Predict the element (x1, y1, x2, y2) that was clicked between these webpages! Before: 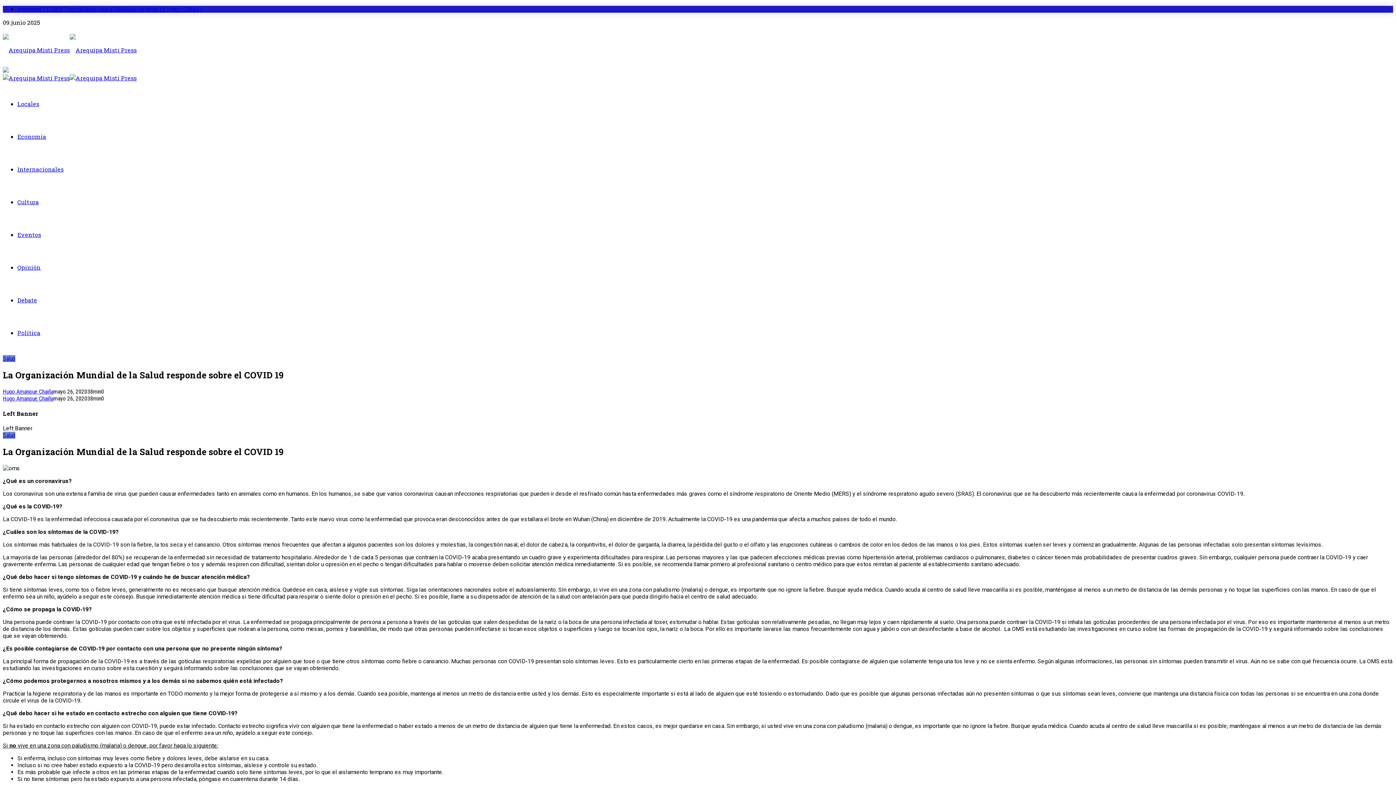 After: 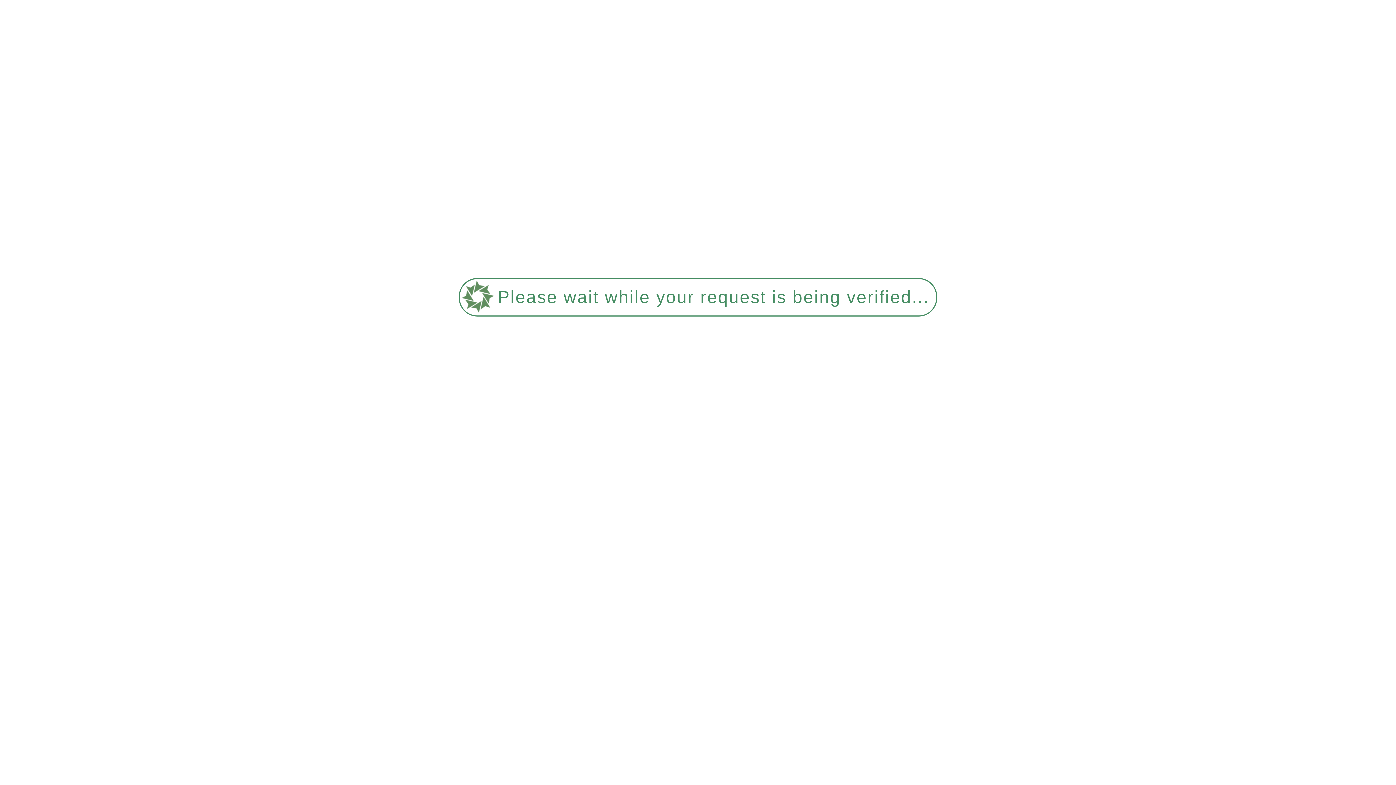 Action: bbox: (2, 46, 136, 53)